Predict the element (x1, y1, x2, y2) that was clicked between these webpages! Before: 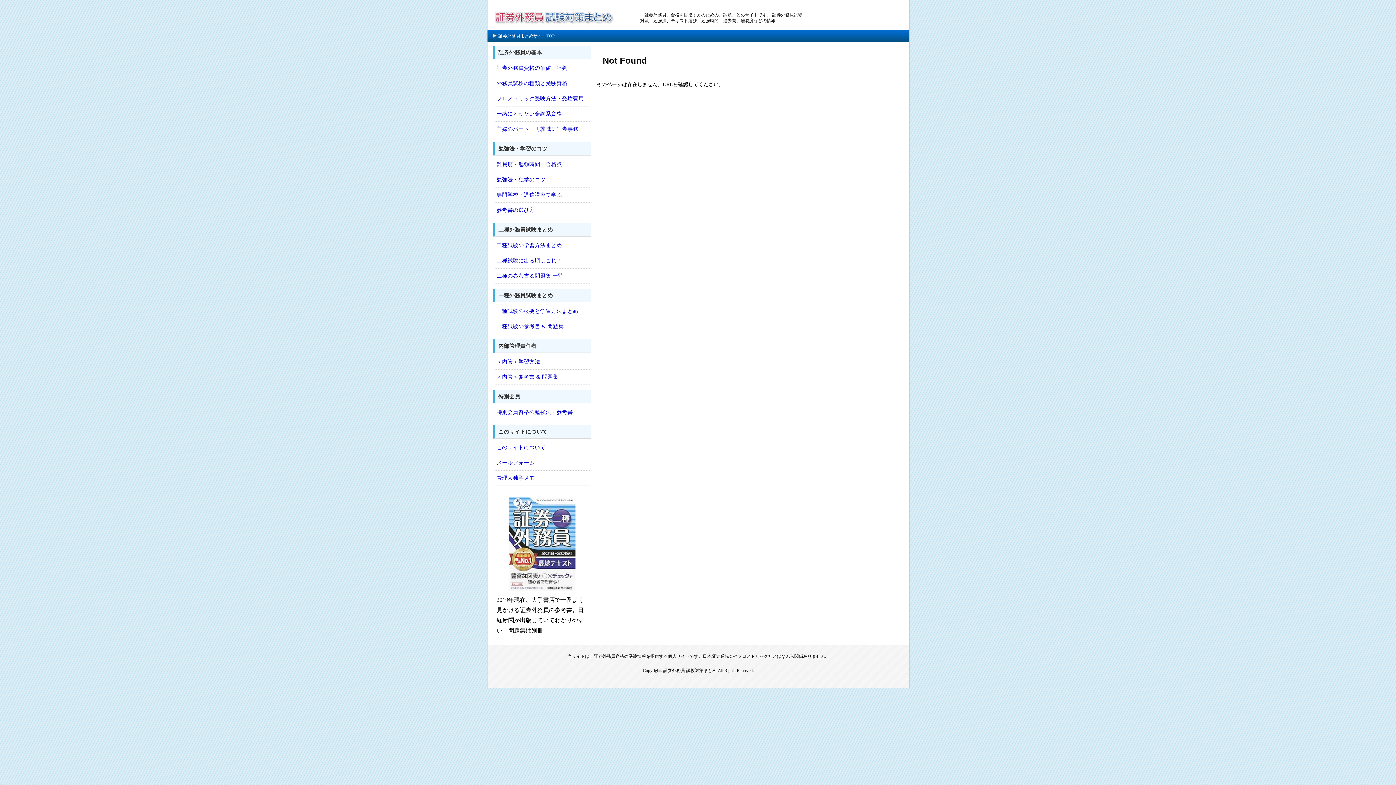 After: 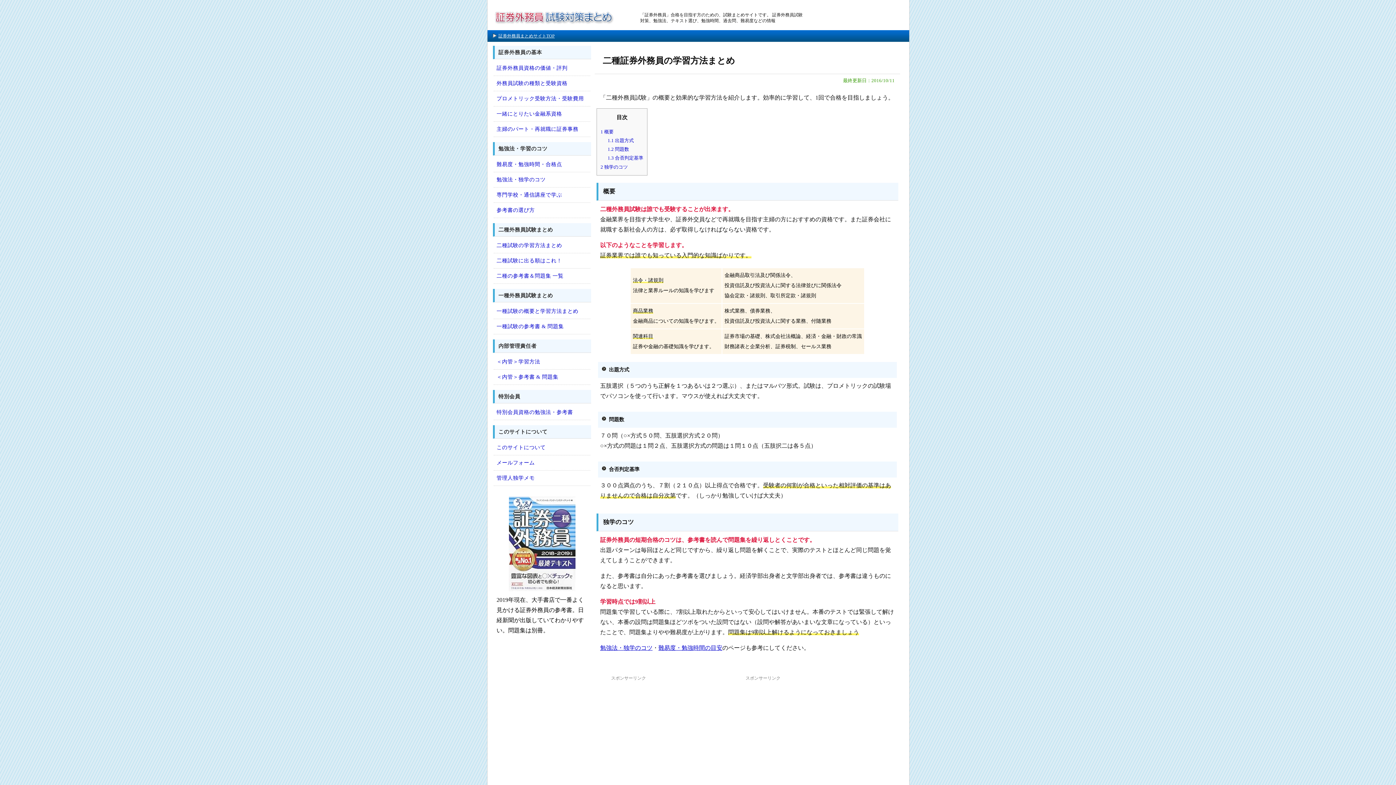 Action: bbox: (493, 238, 590, 253) label: 二種試験の学習方法まとめ